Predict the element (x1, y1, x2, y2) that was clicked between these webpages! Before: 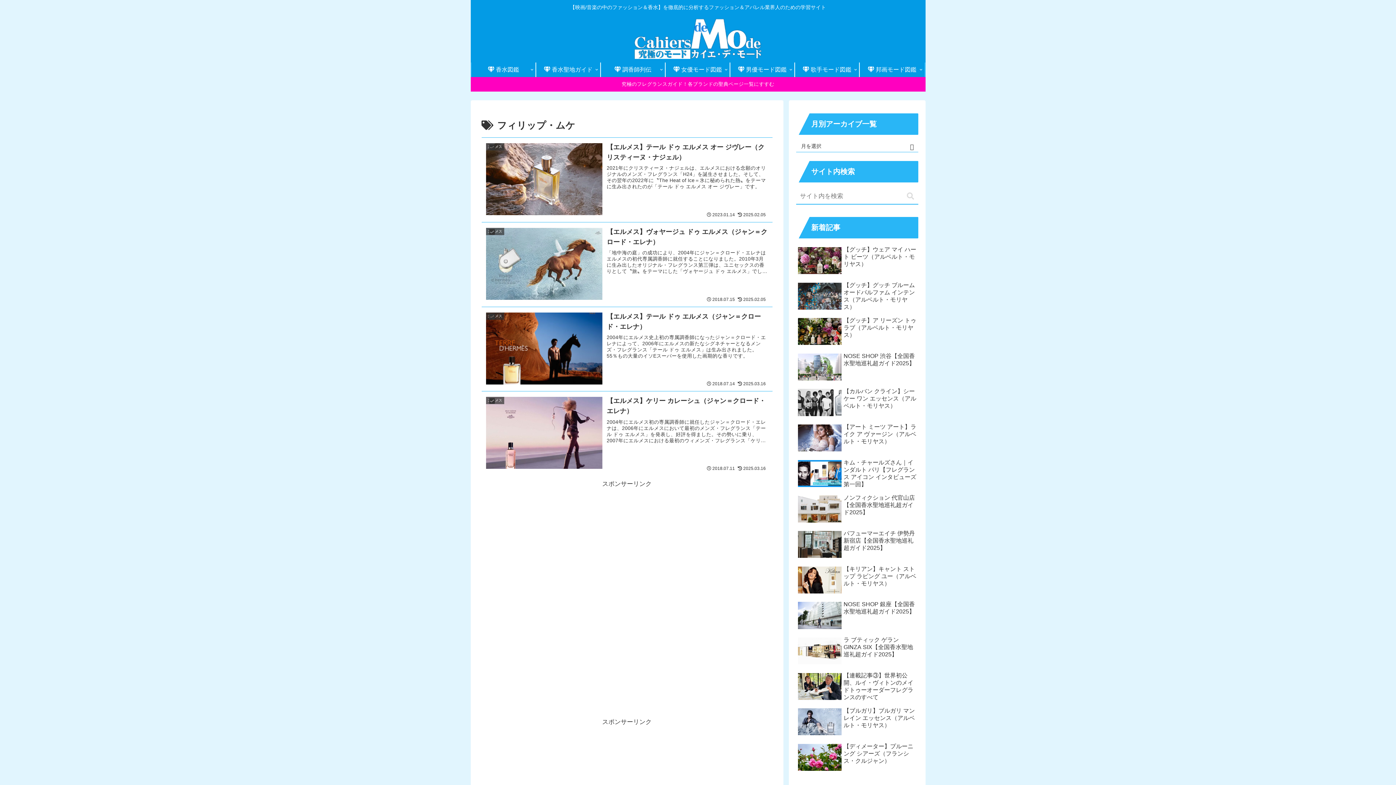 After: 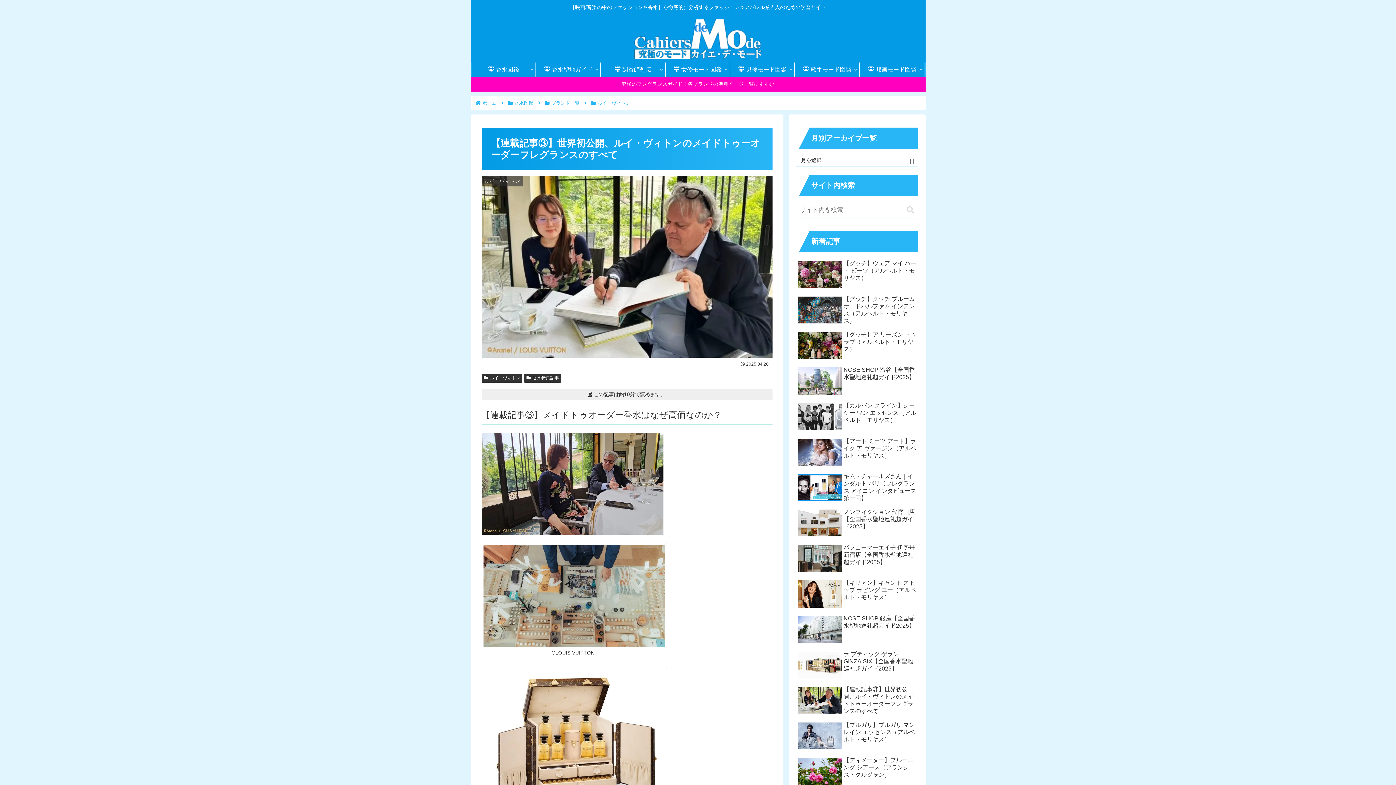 Action: bbox: (796, 670, 918, 704) label: 【連載記事③】世界初公開、ルイ・ヴィトンのメイドトゥーオーダーフレグランスのすべて